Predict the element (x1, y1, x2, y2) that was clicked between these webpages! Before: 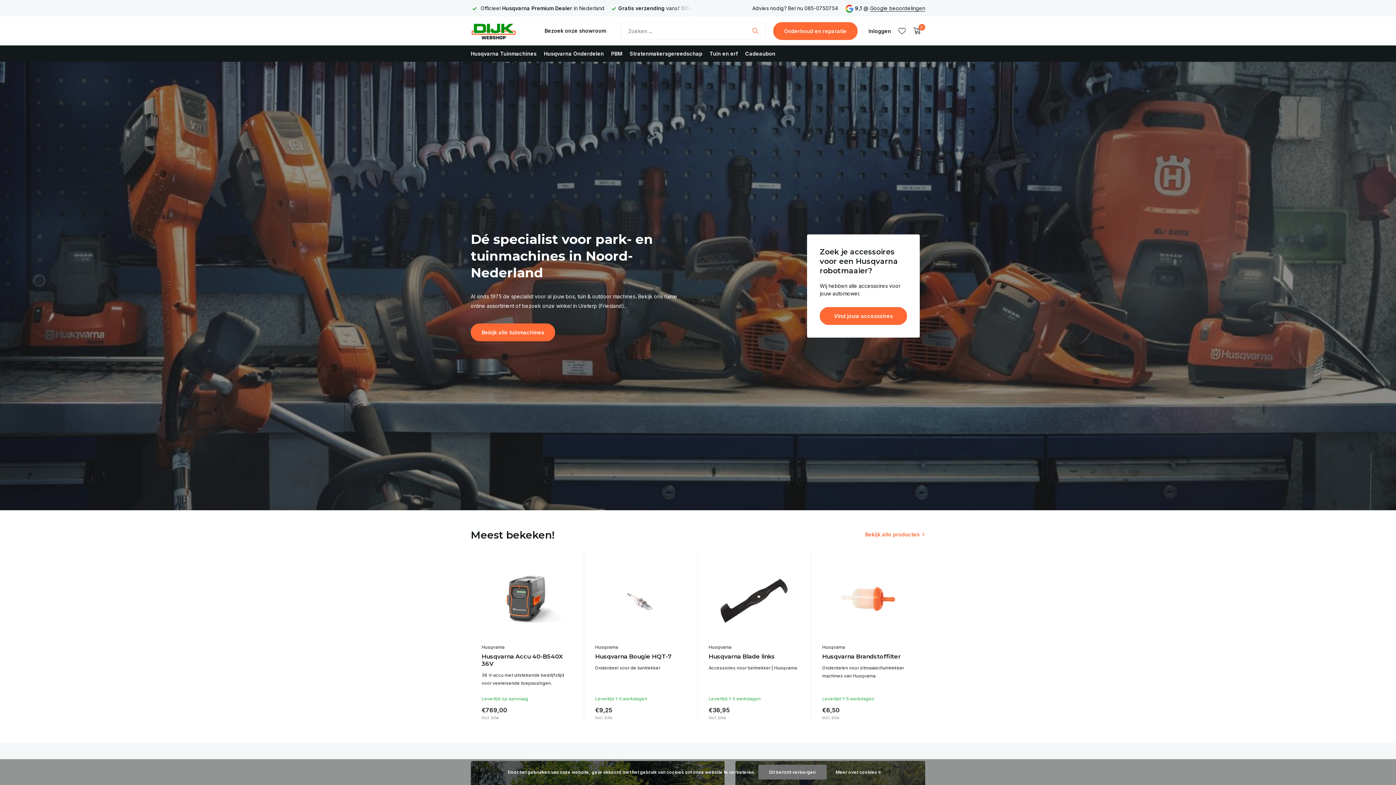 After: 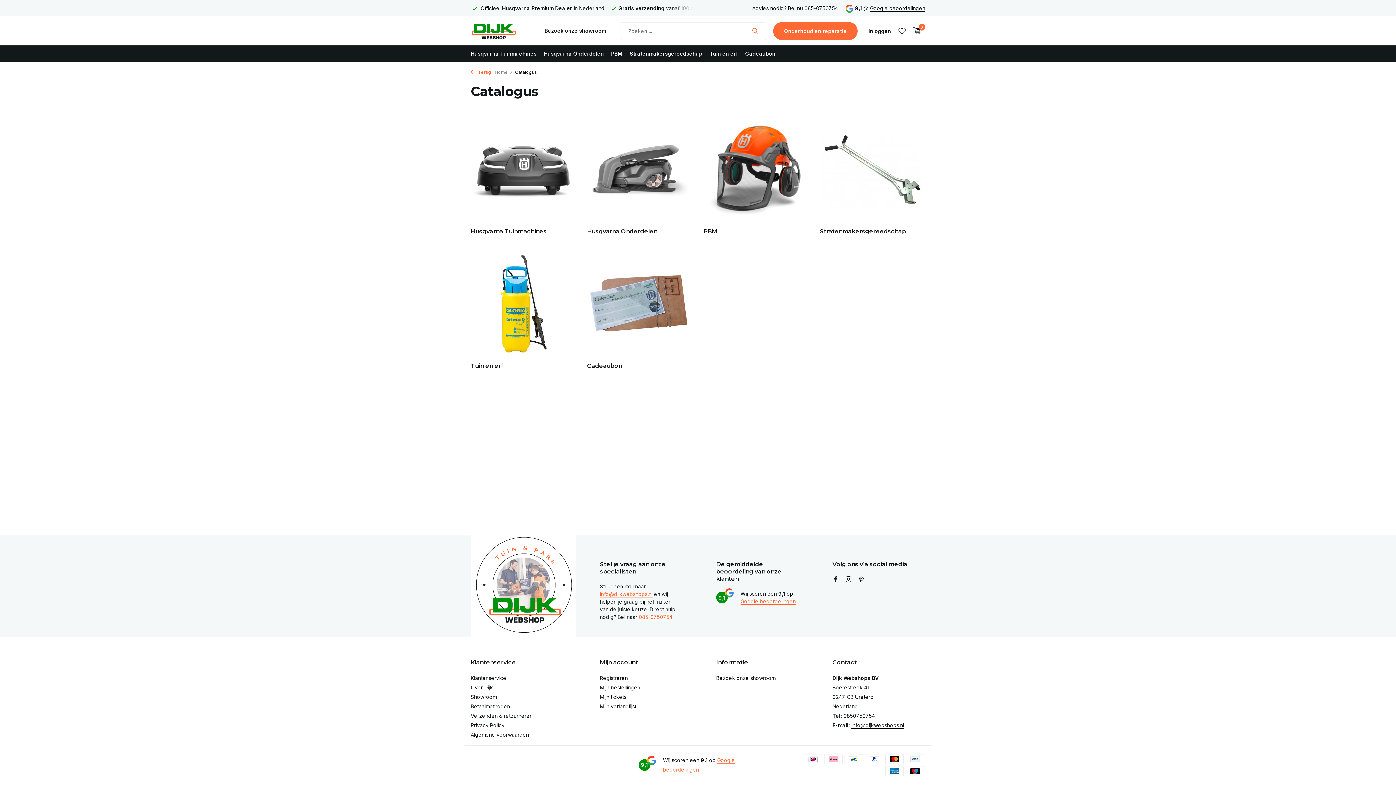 Action: bbox: (865, 530, 920, 538) label: Bekijk alle producten